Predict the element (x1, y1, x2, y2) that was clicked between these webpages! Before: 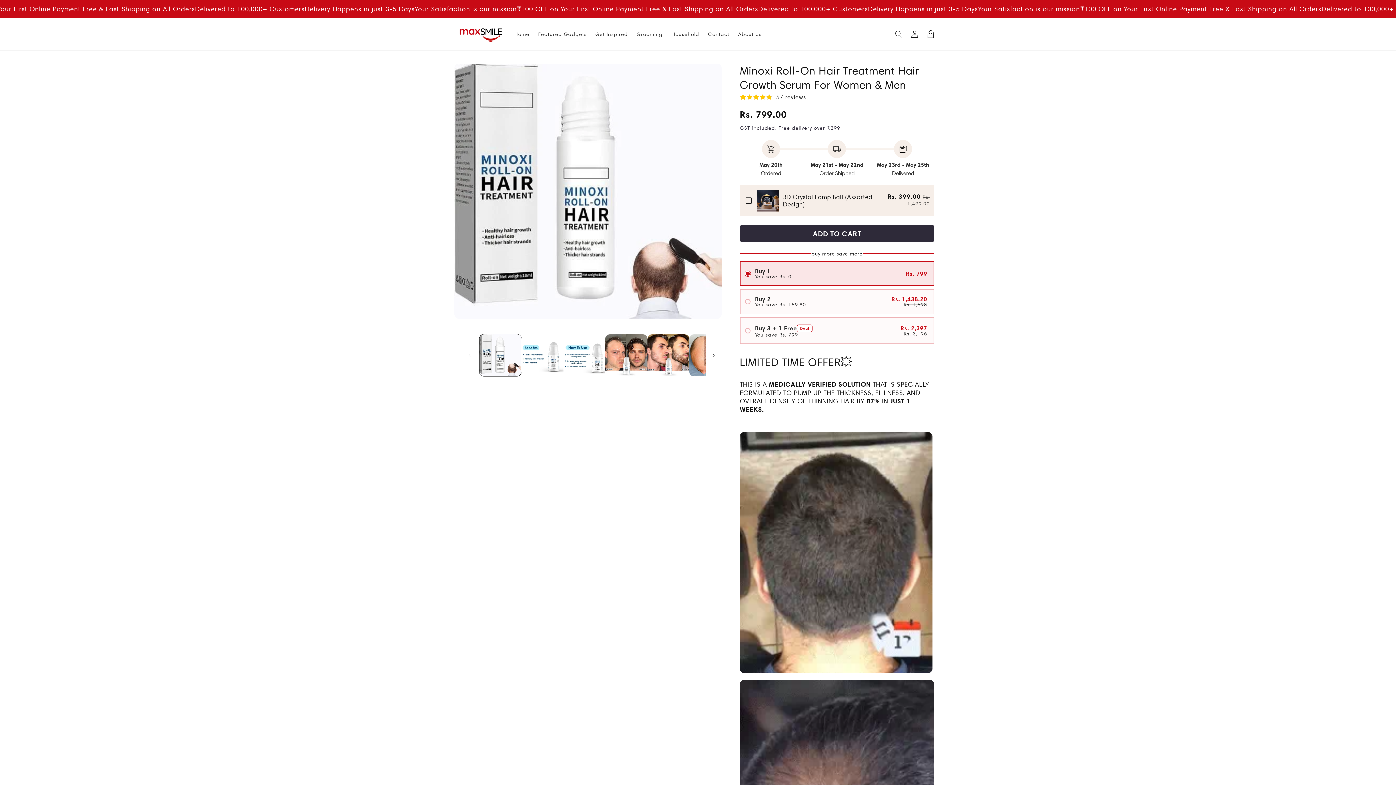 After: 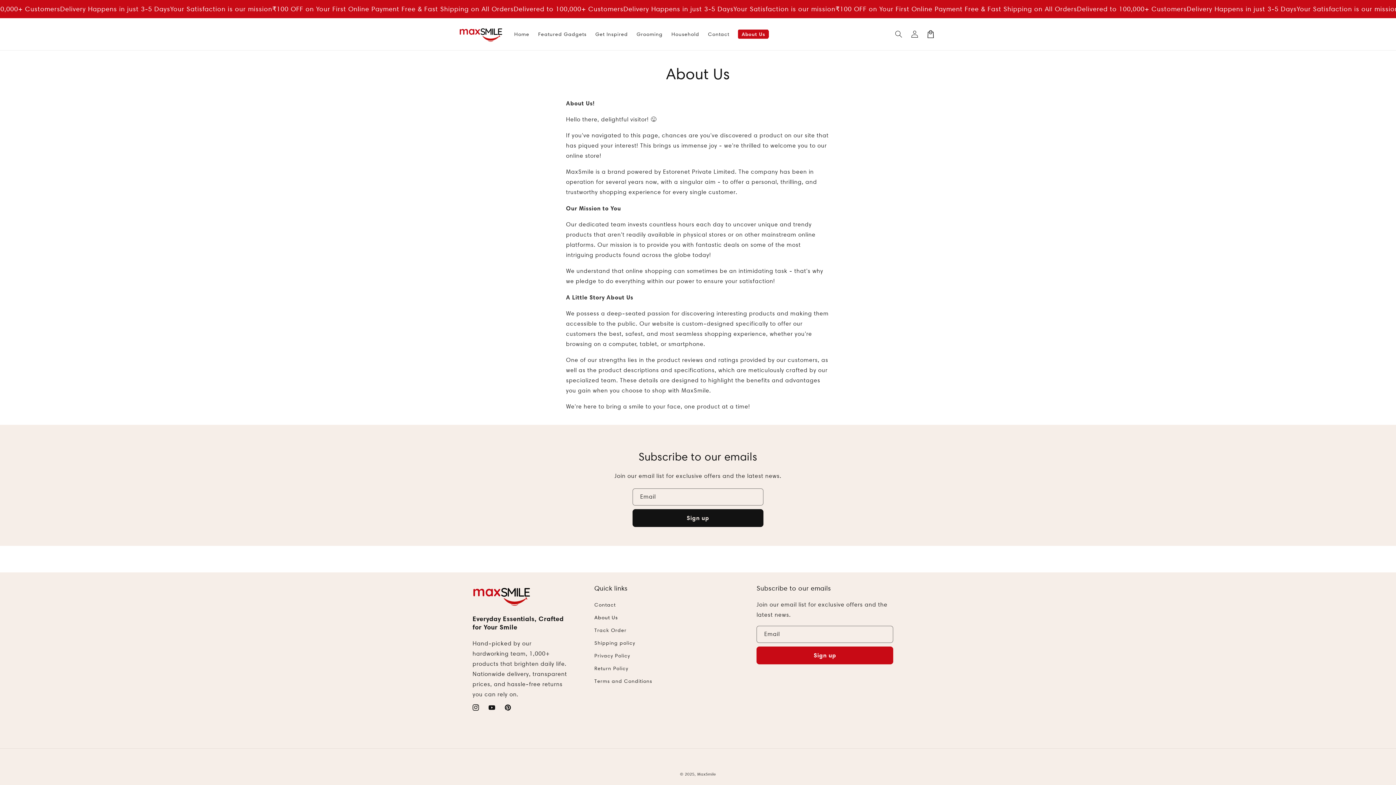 Action: bbox: (733, 26, 766, 41) label: About Us